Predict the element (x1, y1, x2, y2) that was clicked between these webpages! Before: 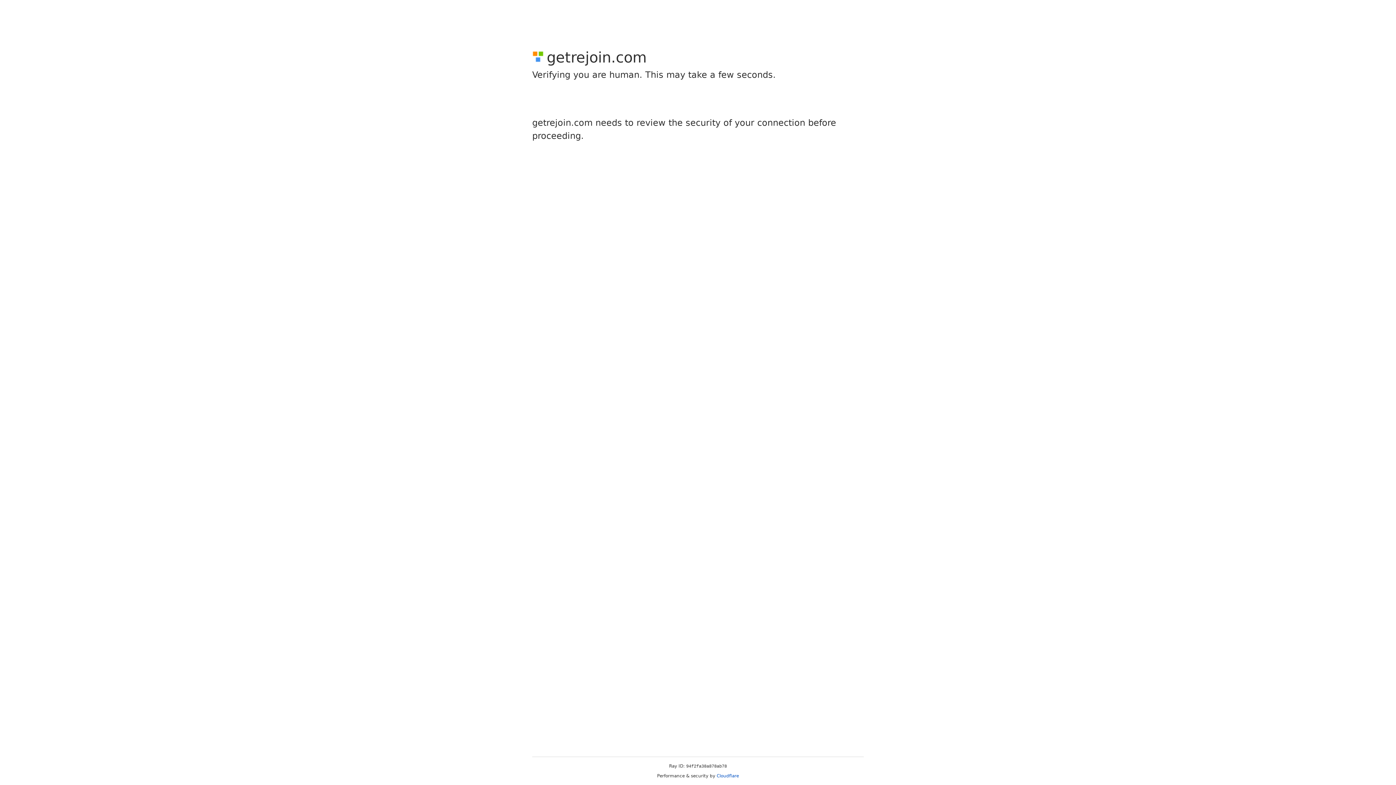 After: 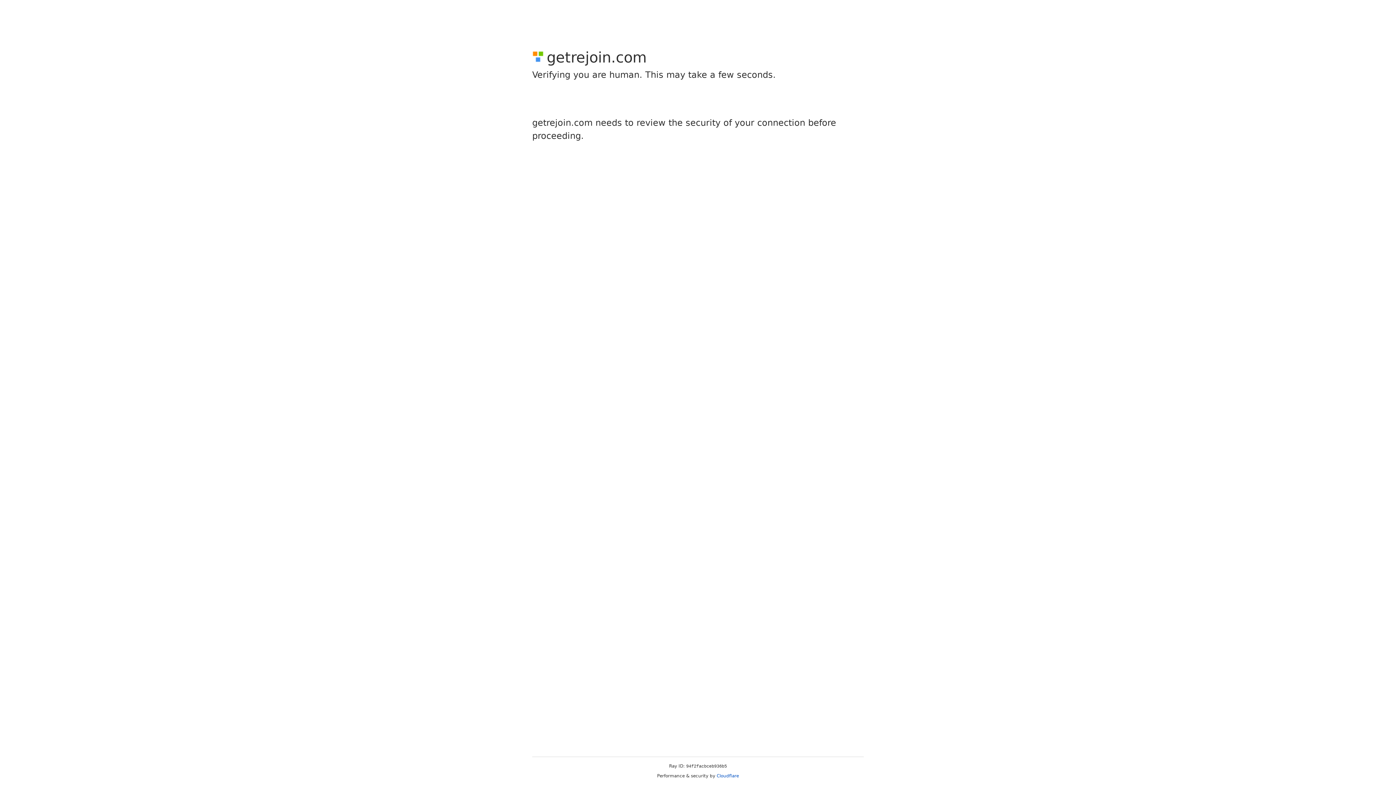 Action: bbox: (716, 773, 739, 778) label: Cloudflare